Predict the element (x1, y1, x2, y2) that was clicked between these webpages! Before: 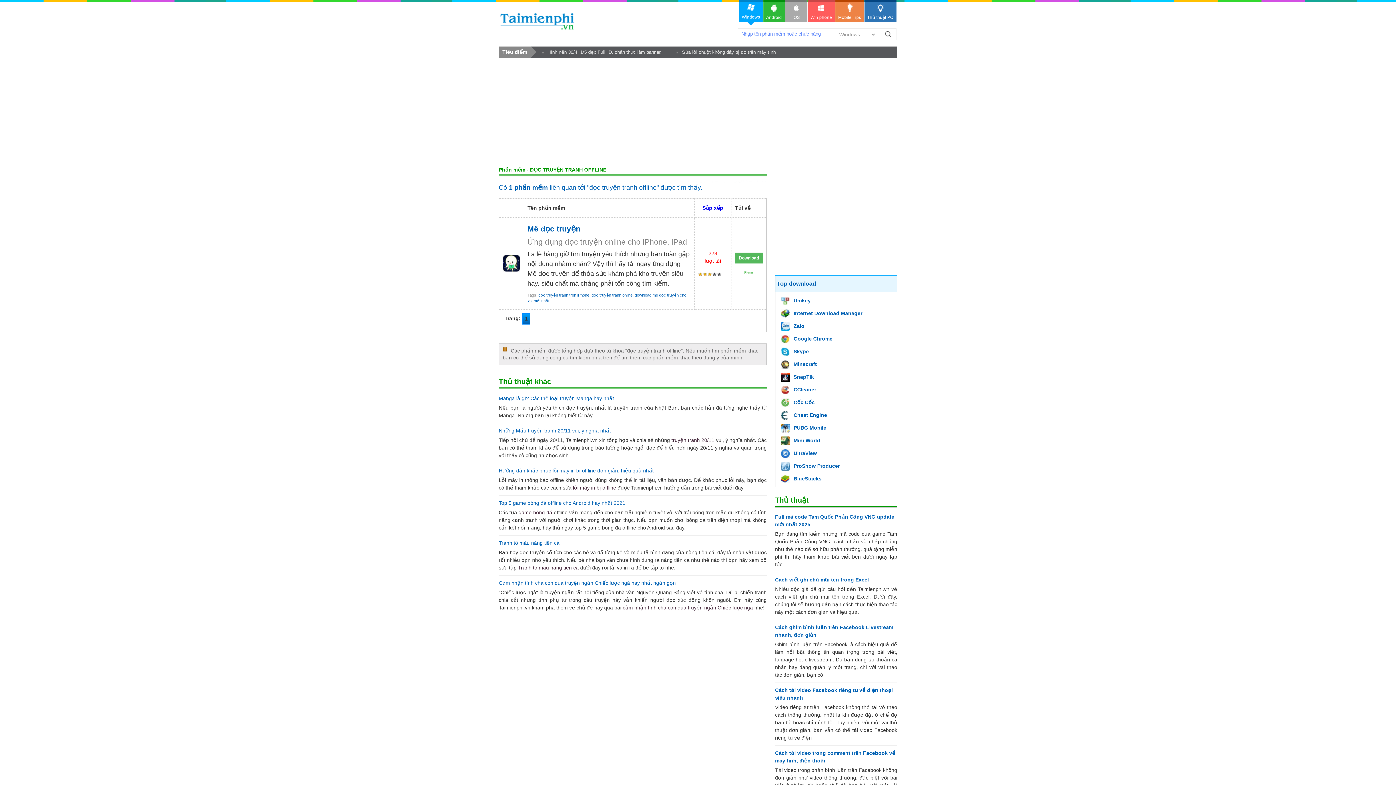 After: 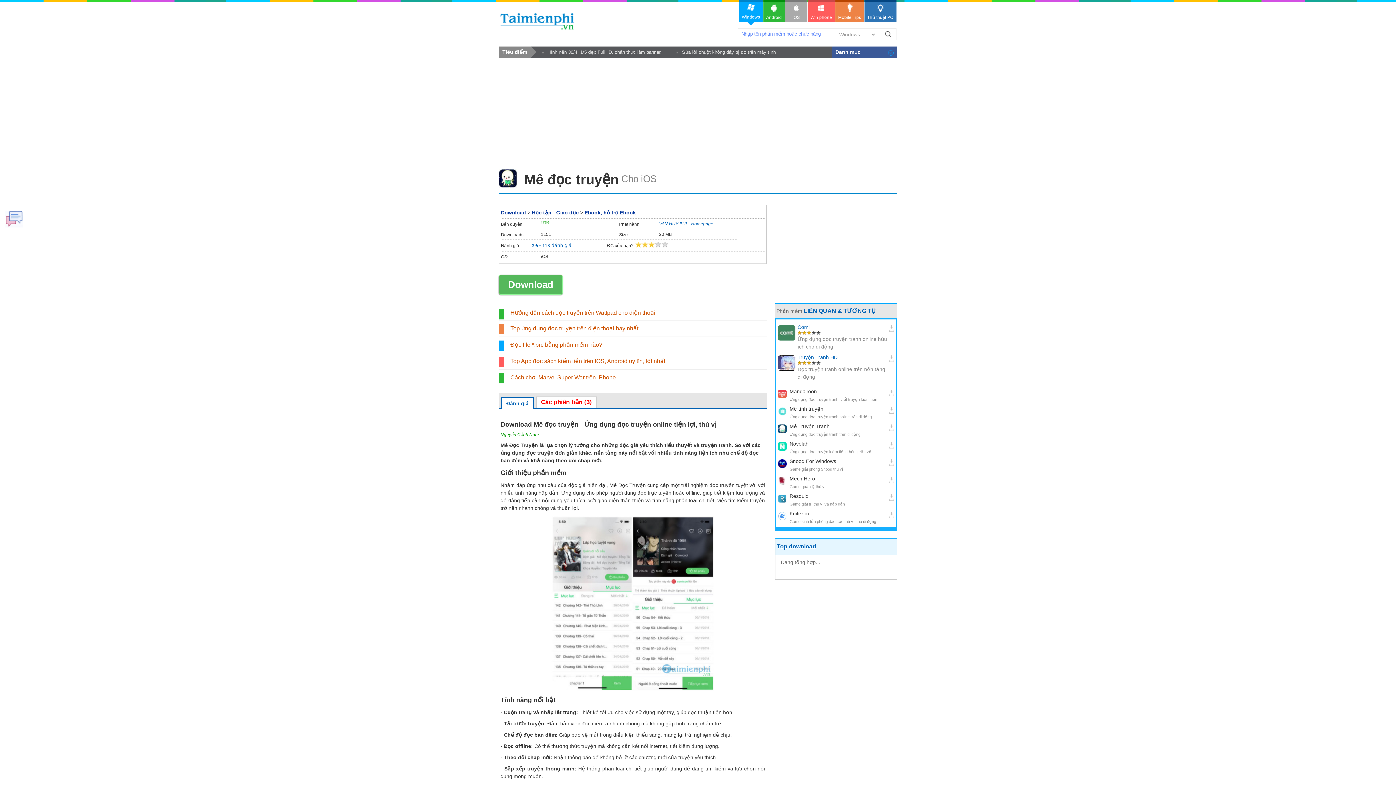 Action: bbox: (527, 270, 569, 277) label: Mê đọc truyện